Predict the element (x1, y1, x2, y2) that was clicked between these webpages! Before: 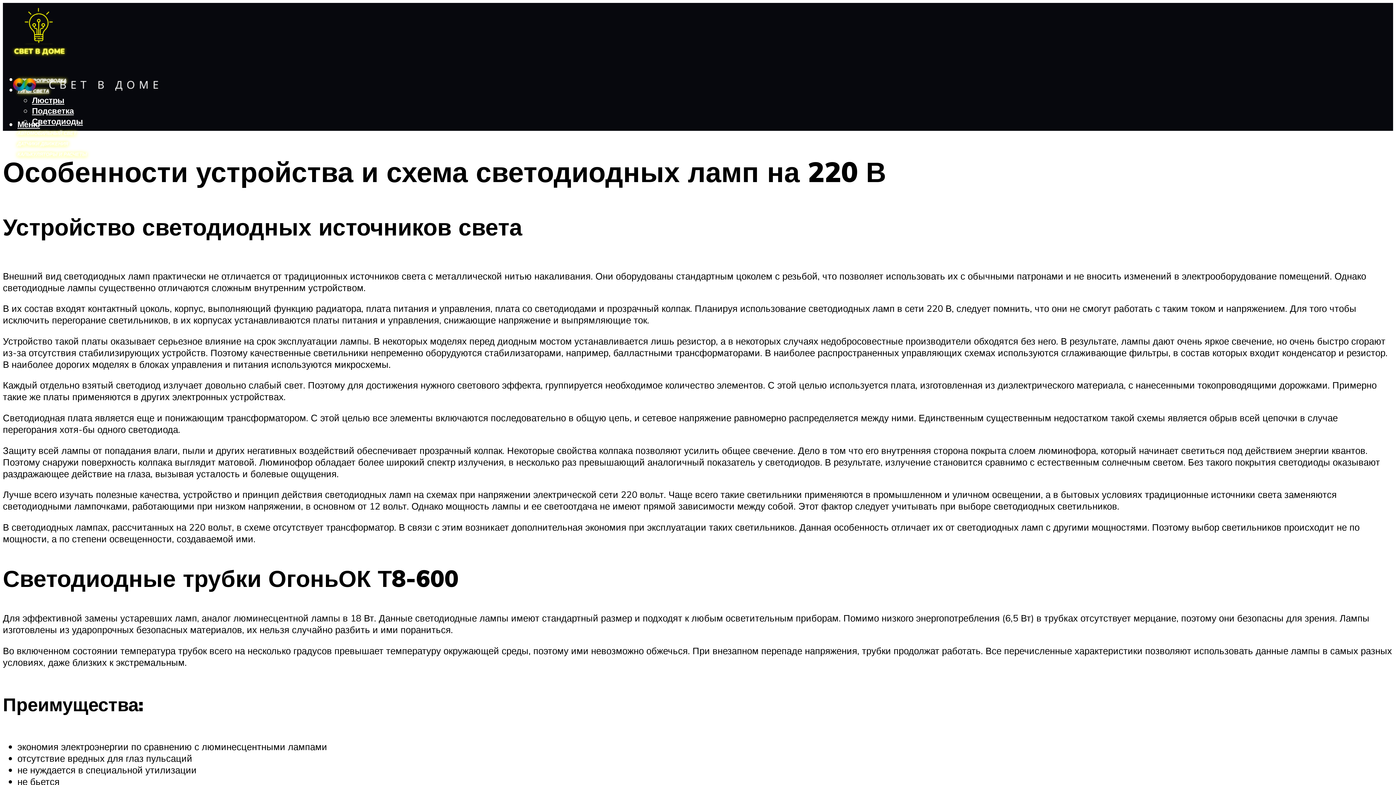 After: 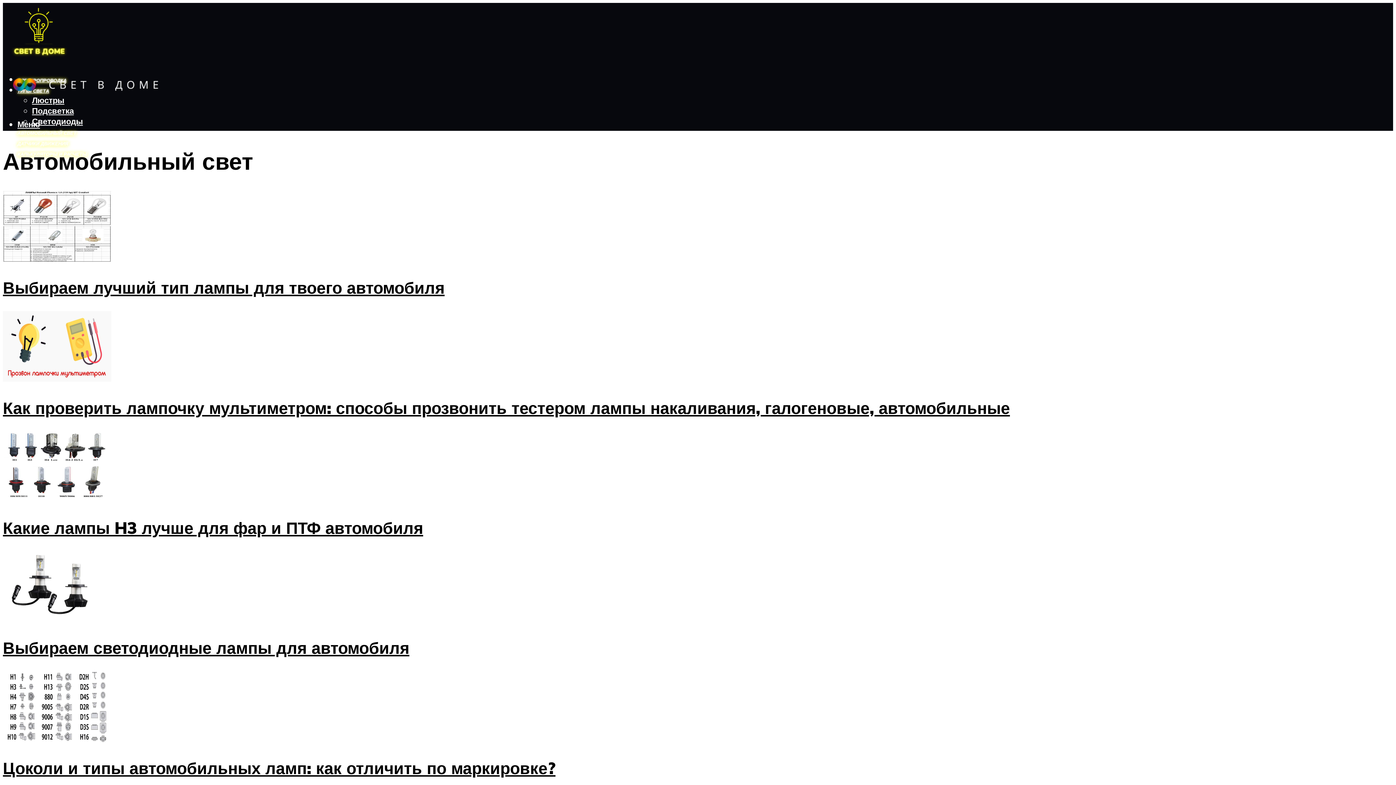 Action: label: АВТОМОБИЛЬНЫЙ СВЕТ bbox: (17, 130, 76, 136)